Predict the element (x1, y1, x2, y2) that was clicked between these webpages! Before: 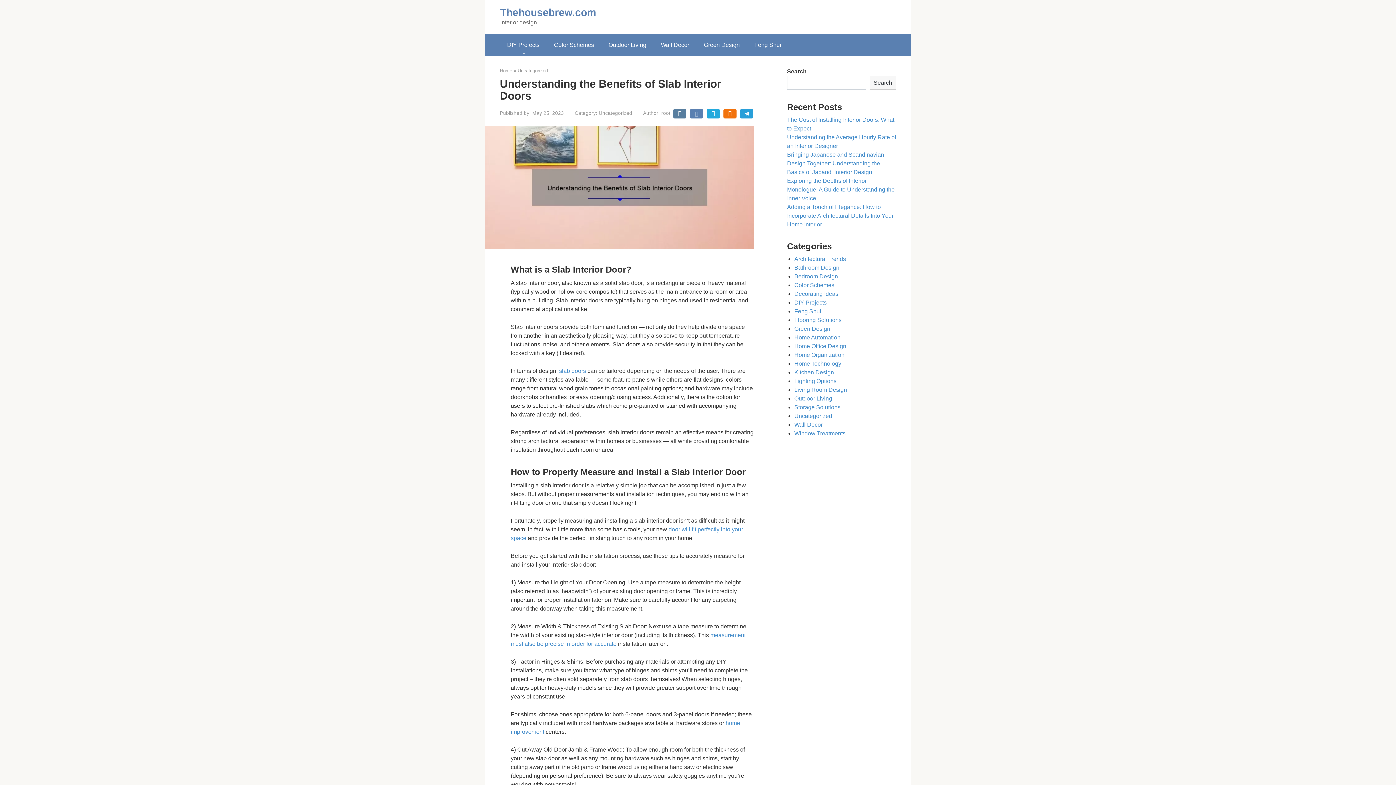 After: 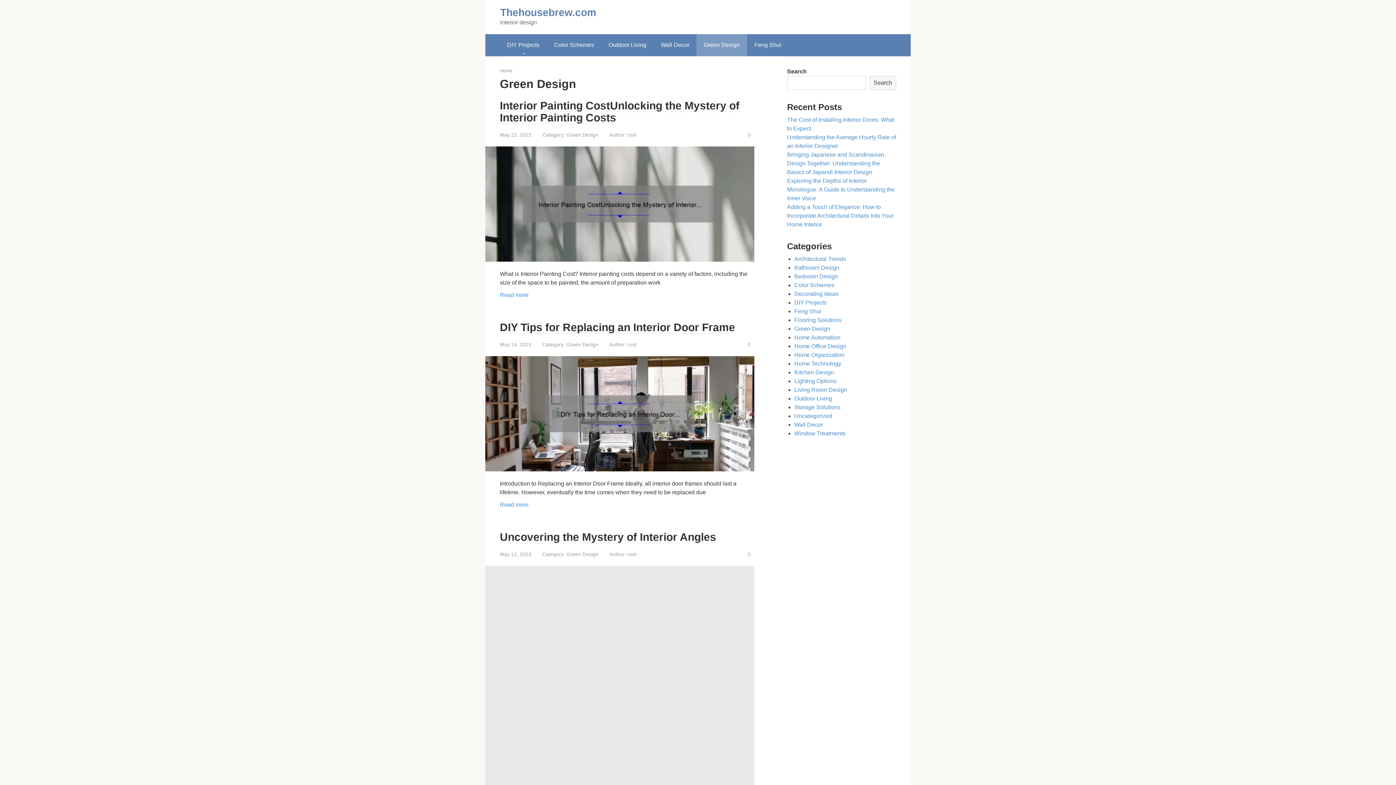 Action: label: Green Design bbox: (696, 34, 747, 56)